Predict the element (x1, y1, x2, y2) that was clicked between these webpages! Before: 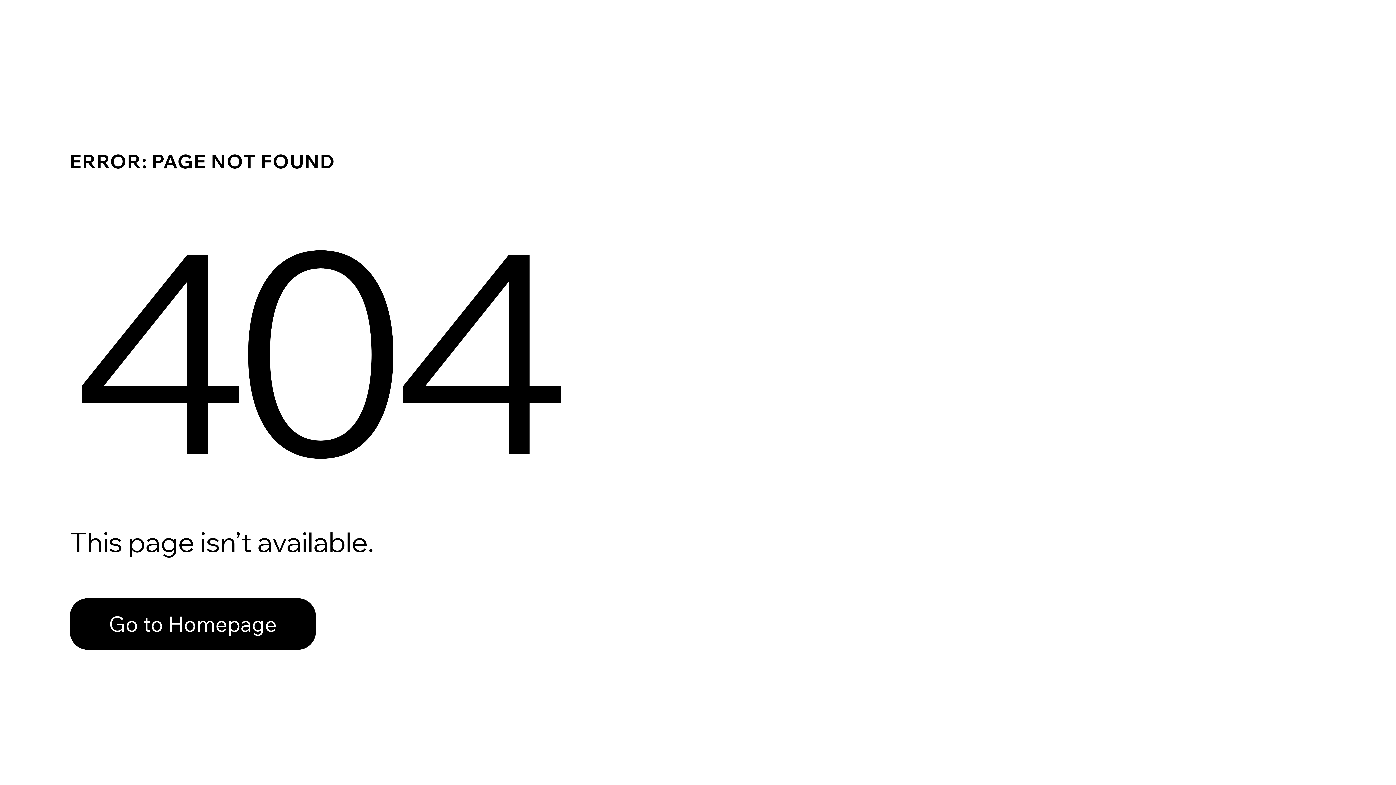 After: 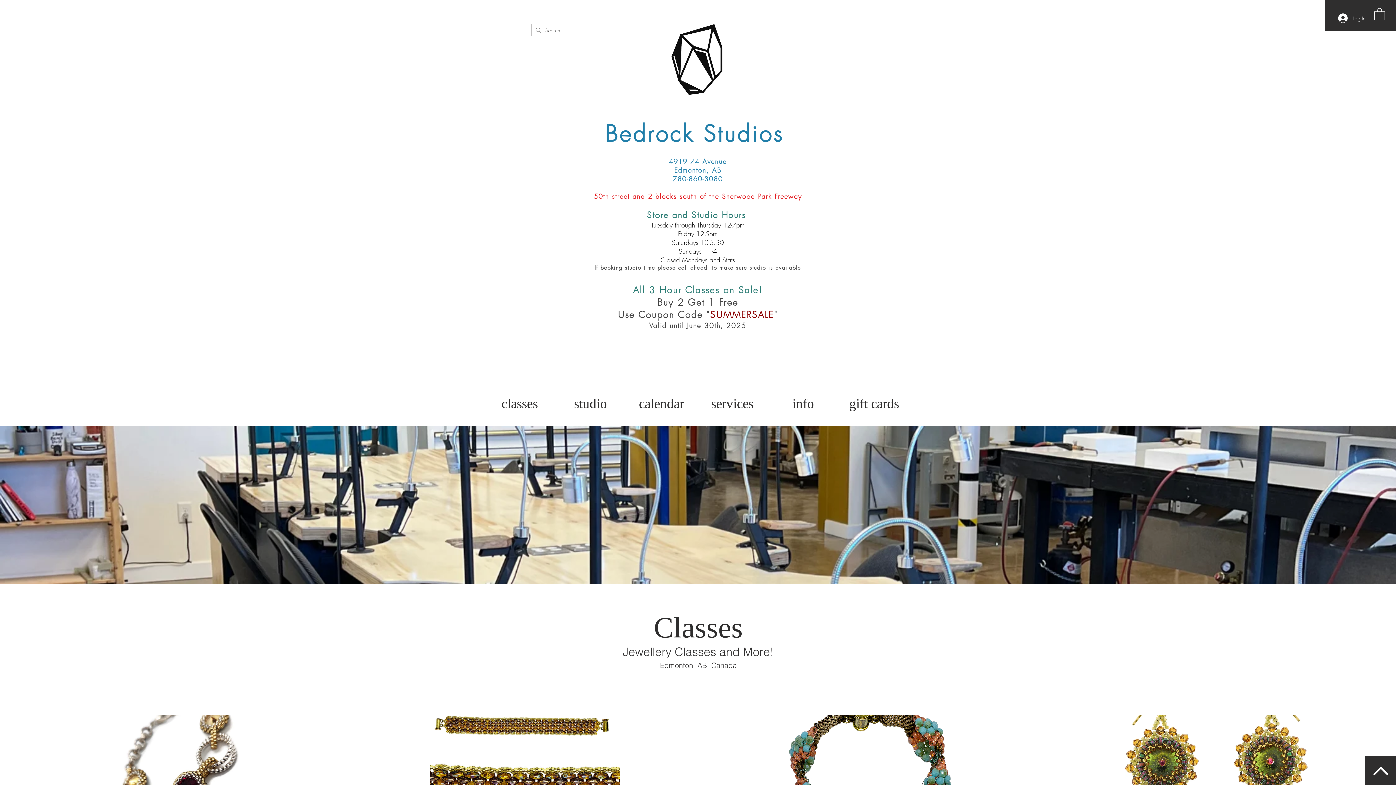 Action: bbox: (69, 598, 316, 650) label: Go to Homepage